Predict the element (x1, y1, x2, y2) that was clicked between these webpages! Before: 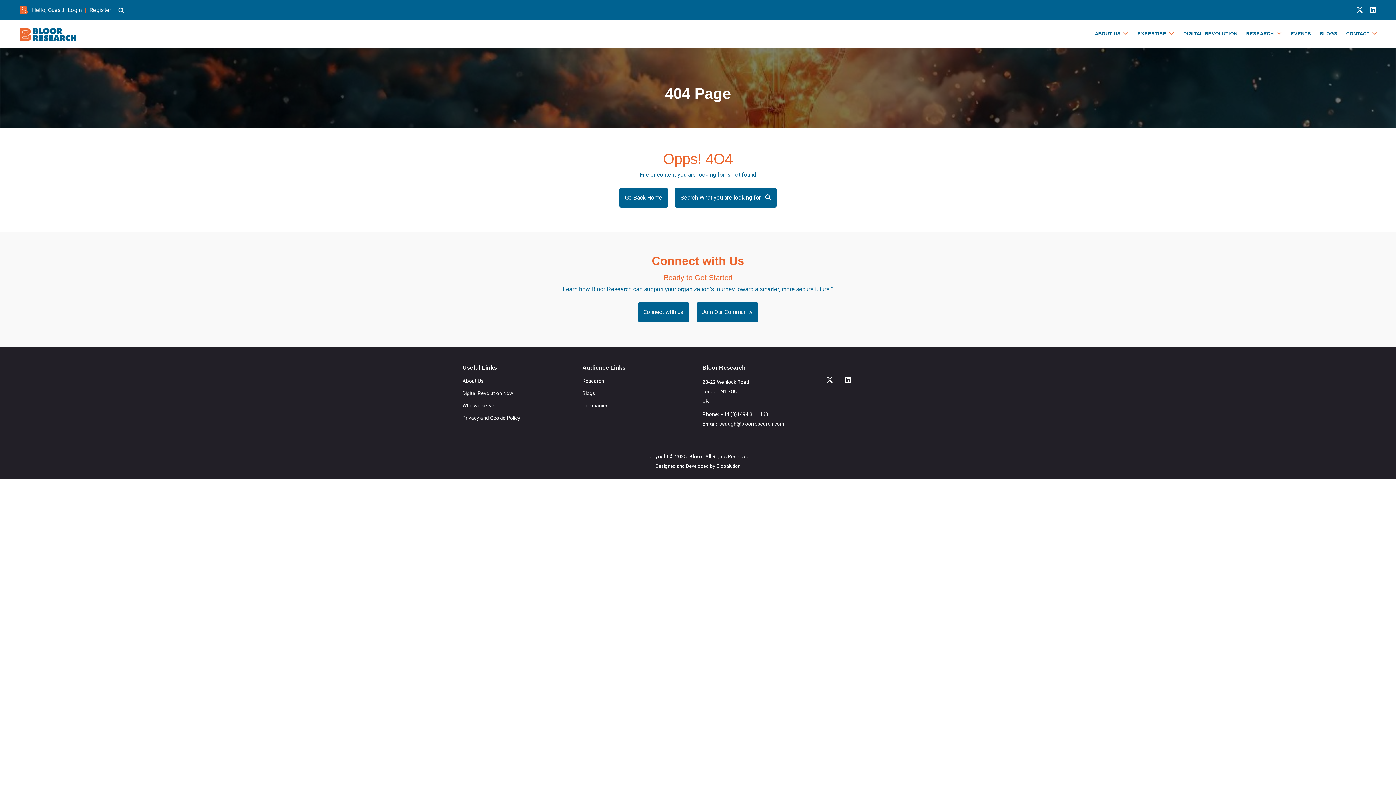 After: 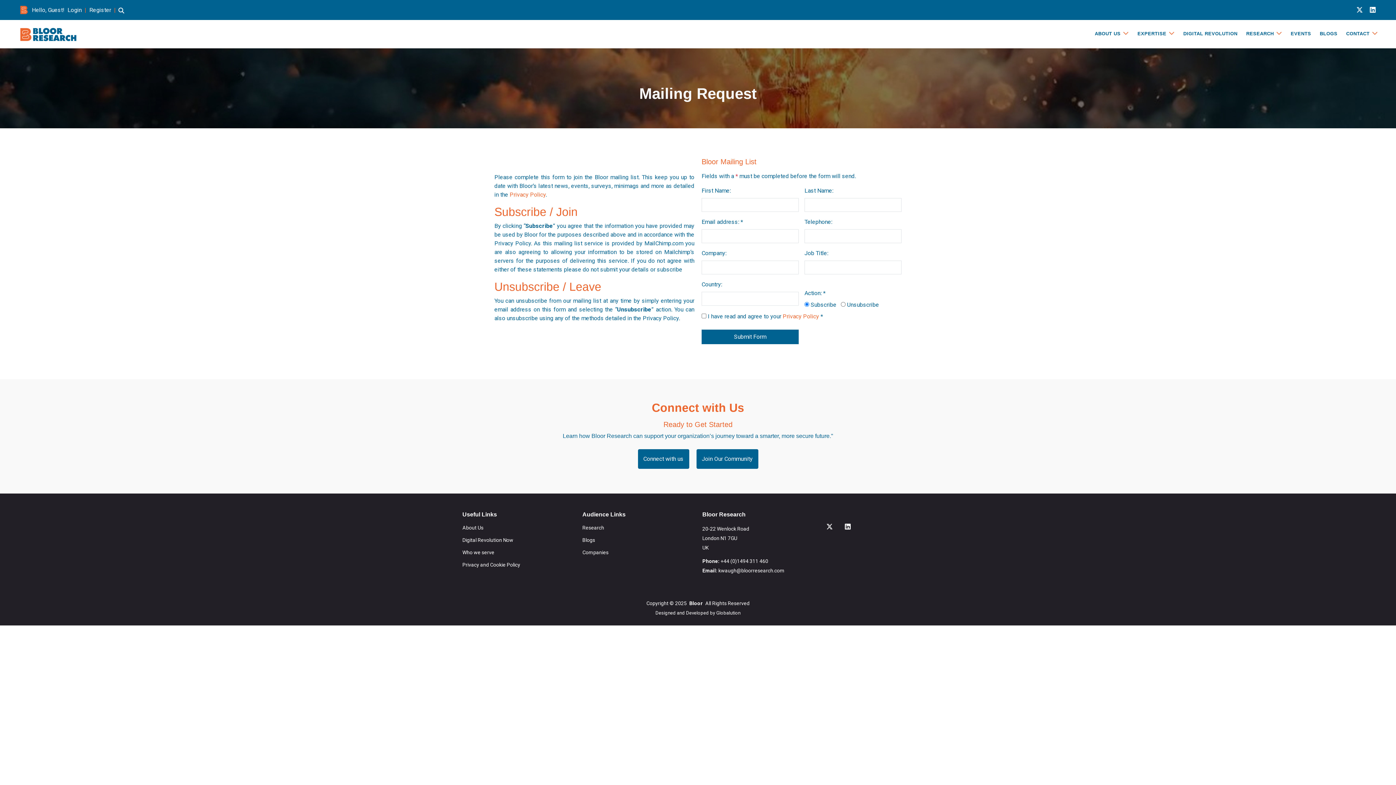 Action: bbox: (696, 302, 758, 322) label: Join Our Community